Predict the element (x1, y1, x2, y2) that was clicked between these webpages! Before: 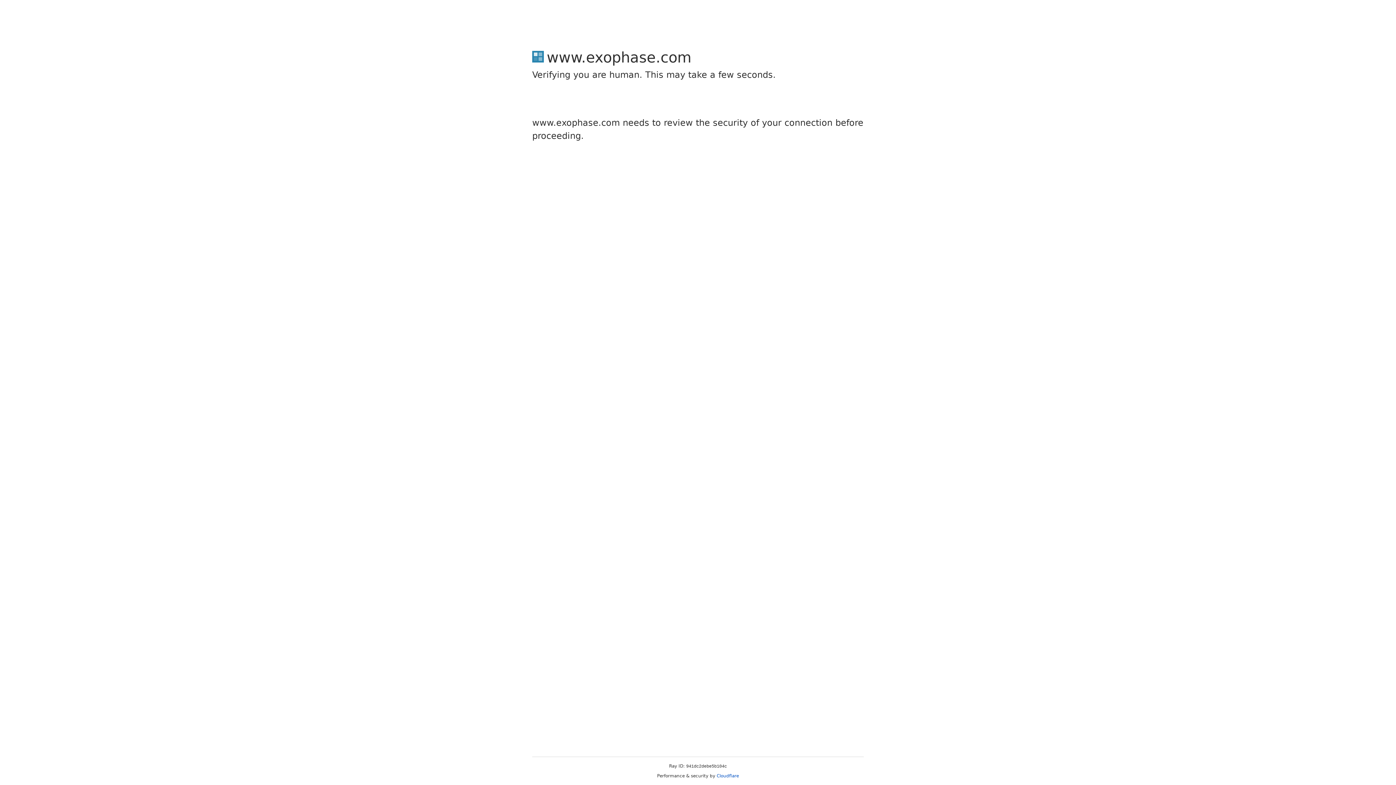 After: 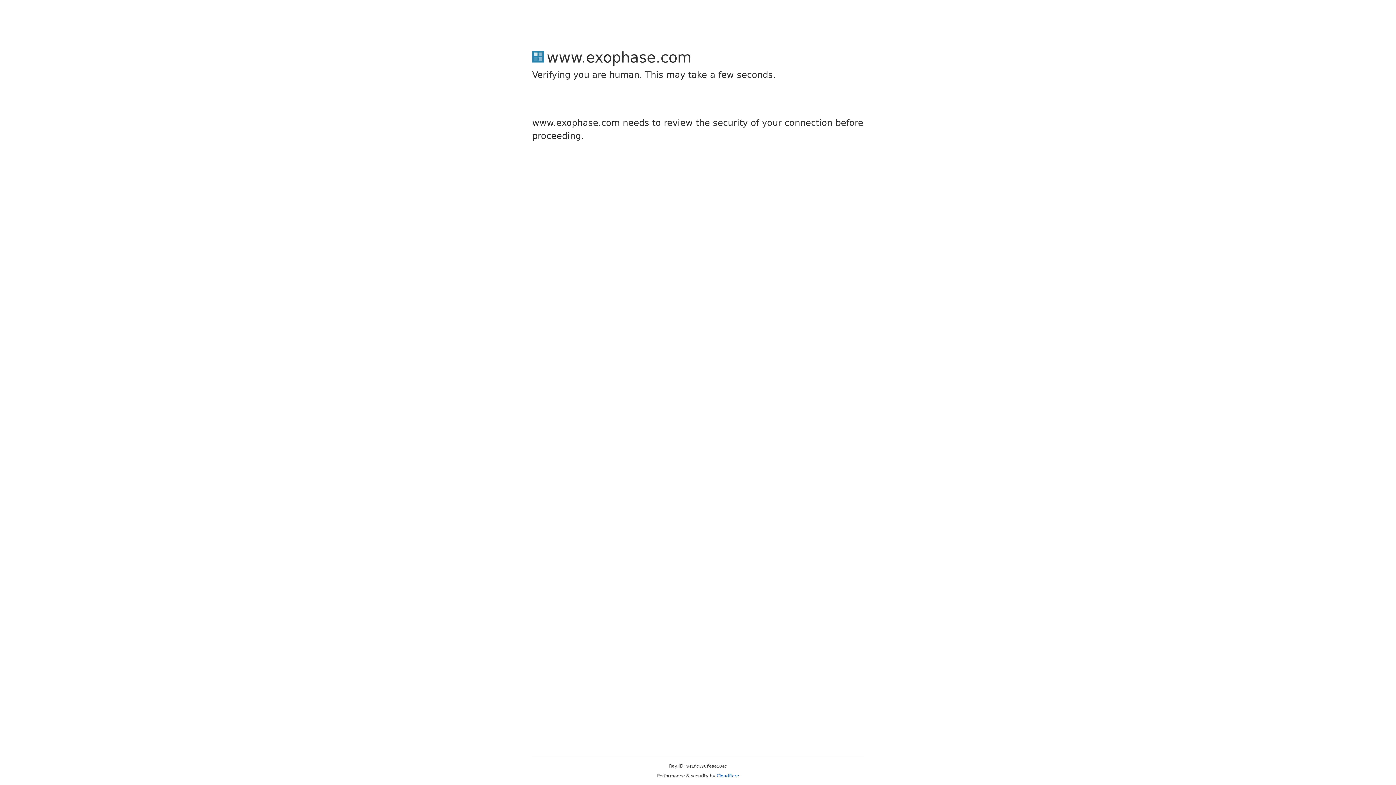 Action: bbox: (716, 773, 739, 778) label: Cloudflare